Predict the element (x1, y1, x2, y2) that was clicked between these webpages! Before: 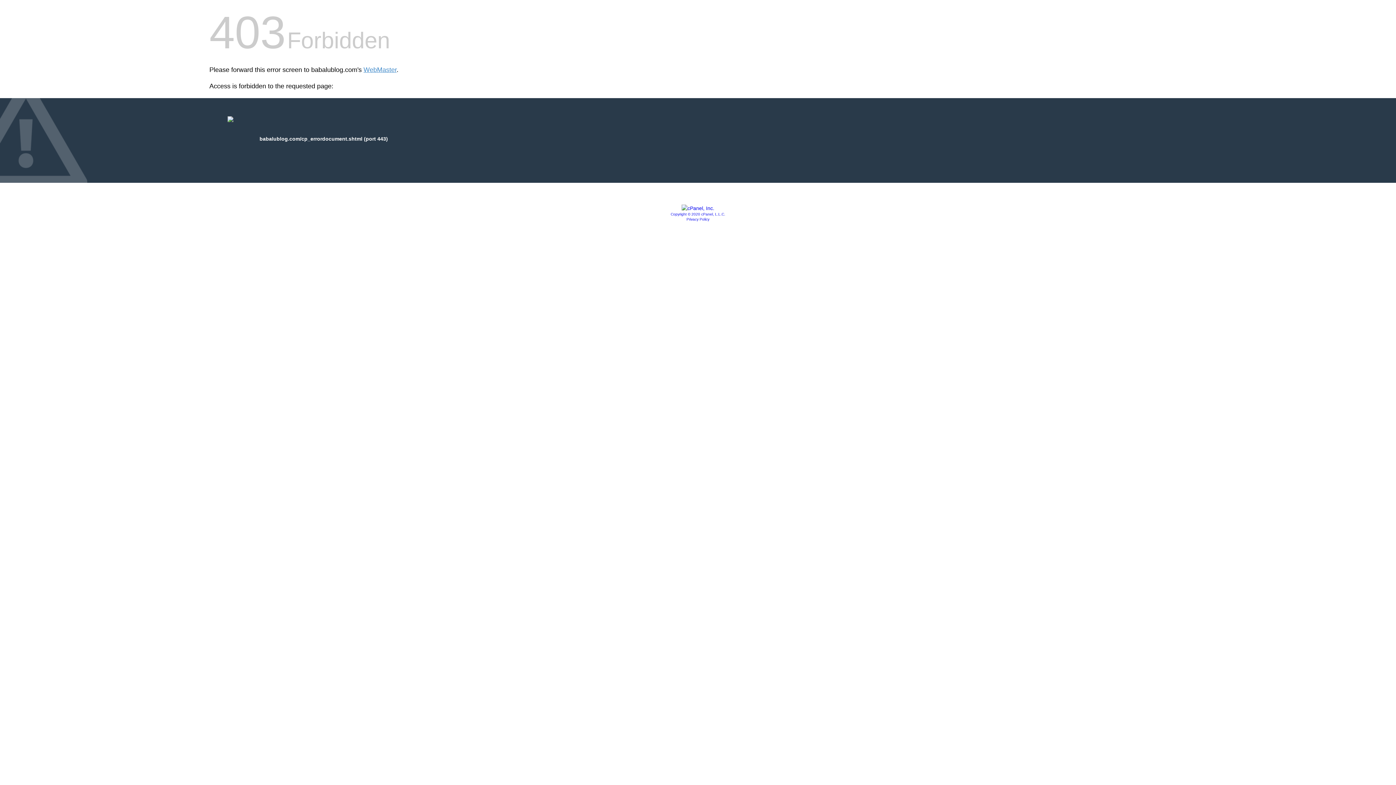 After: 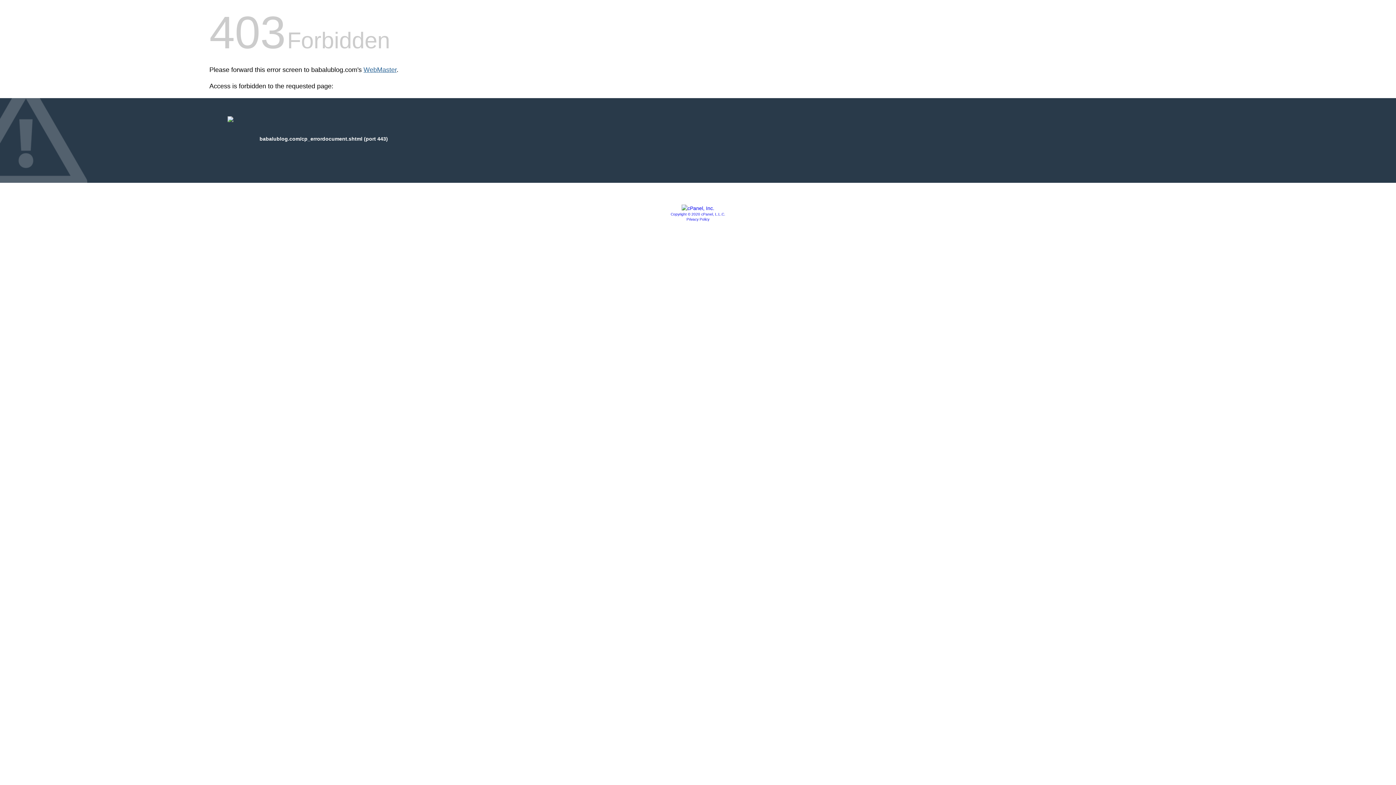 Action: bbox: (363, 66, 396, 73) label: WebMaster